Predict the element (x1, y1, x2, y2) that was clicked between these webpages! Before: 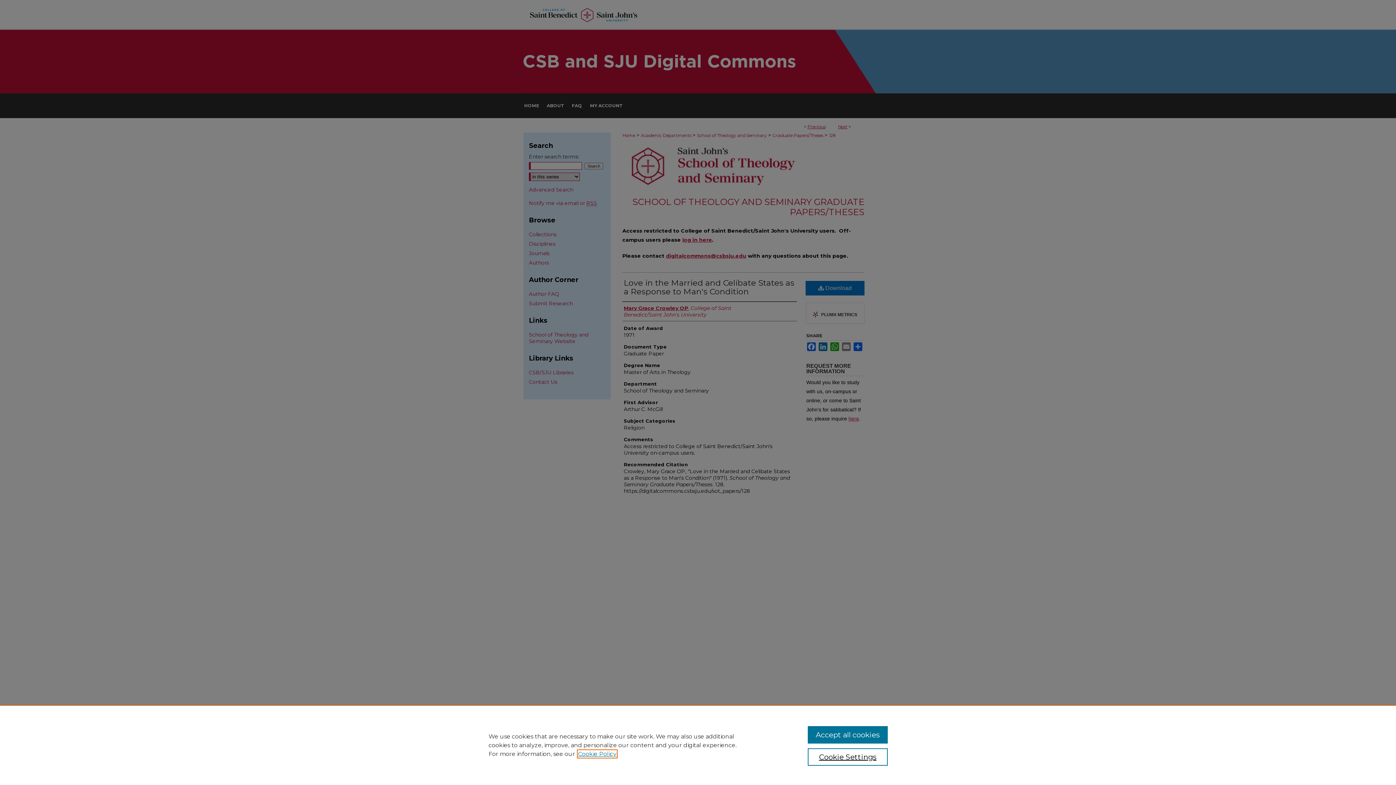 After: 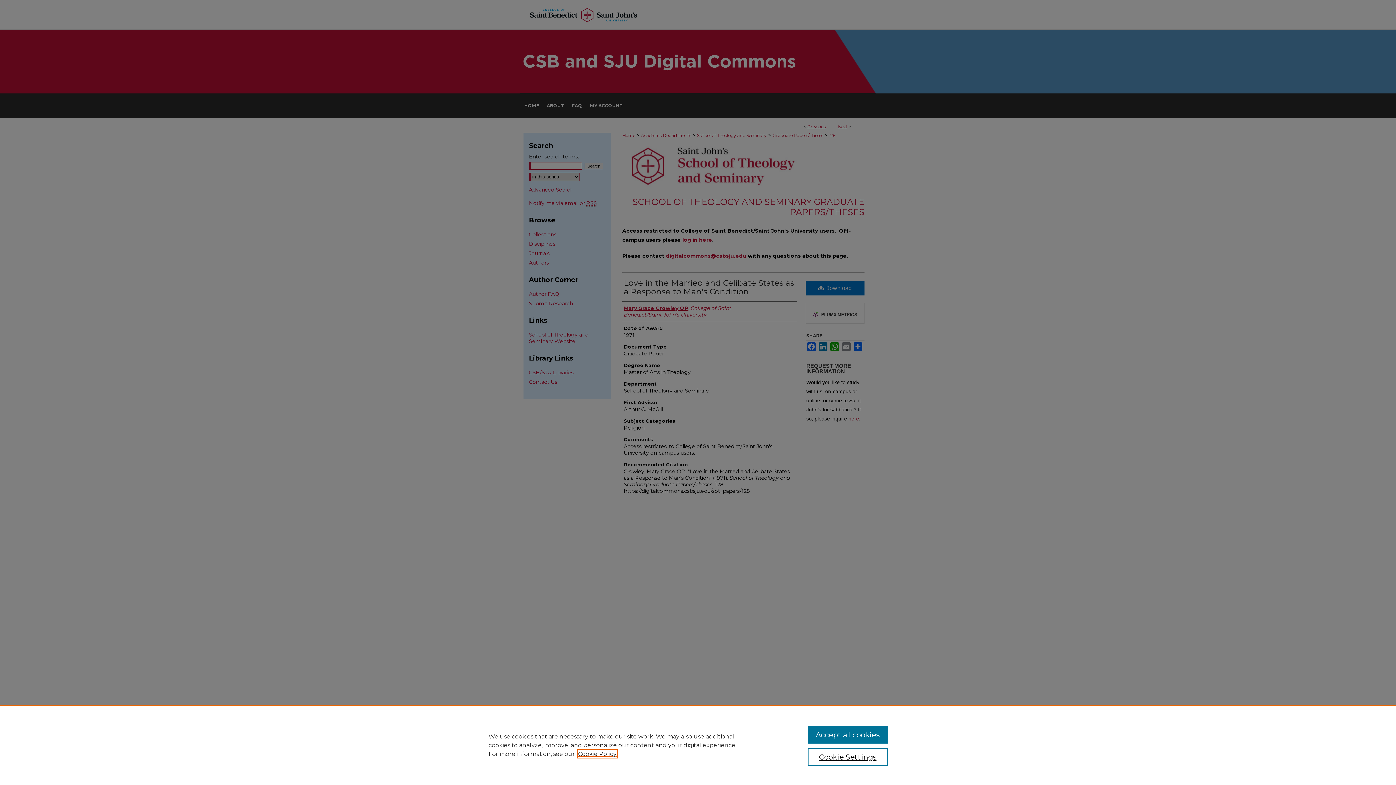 Action: bbox: (578, 750, 616, 757) label: , opens in a new tab